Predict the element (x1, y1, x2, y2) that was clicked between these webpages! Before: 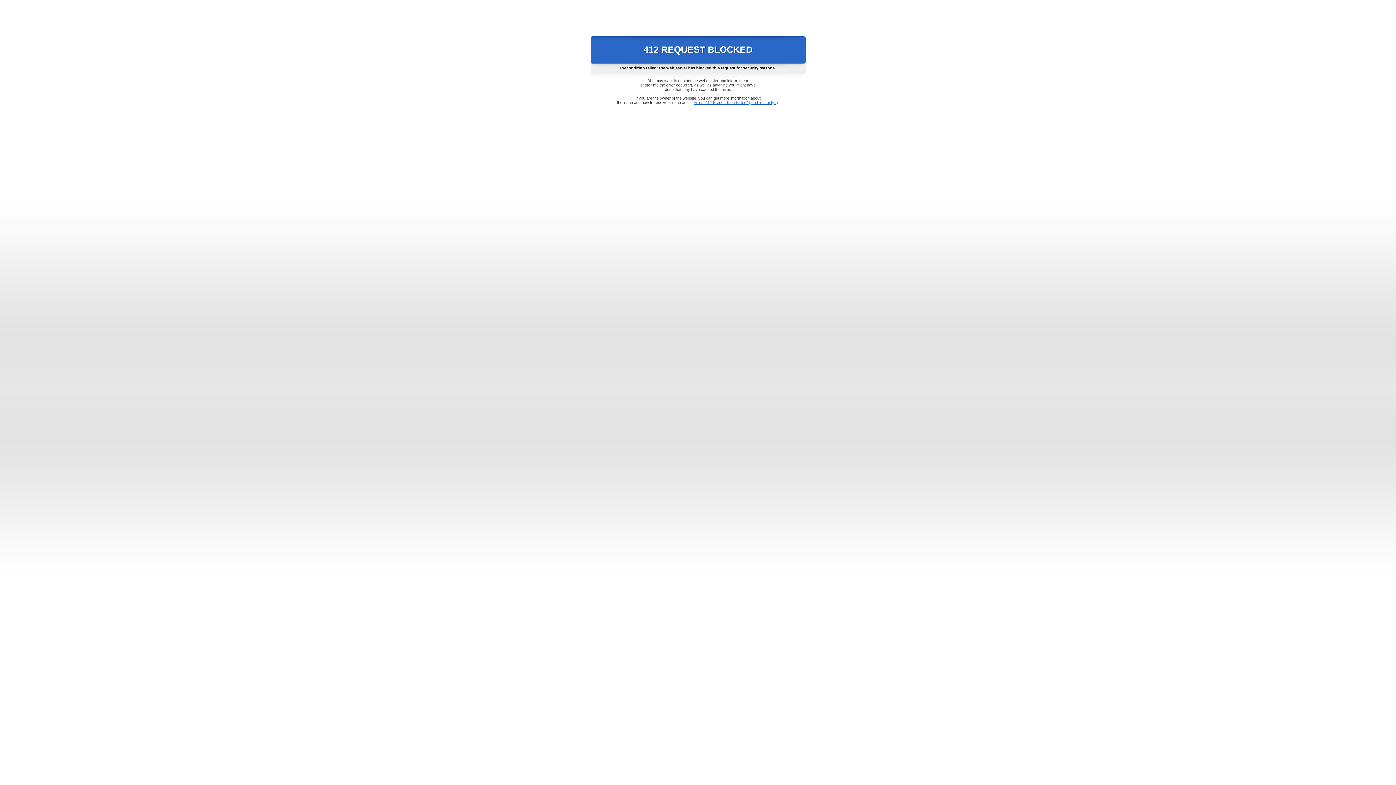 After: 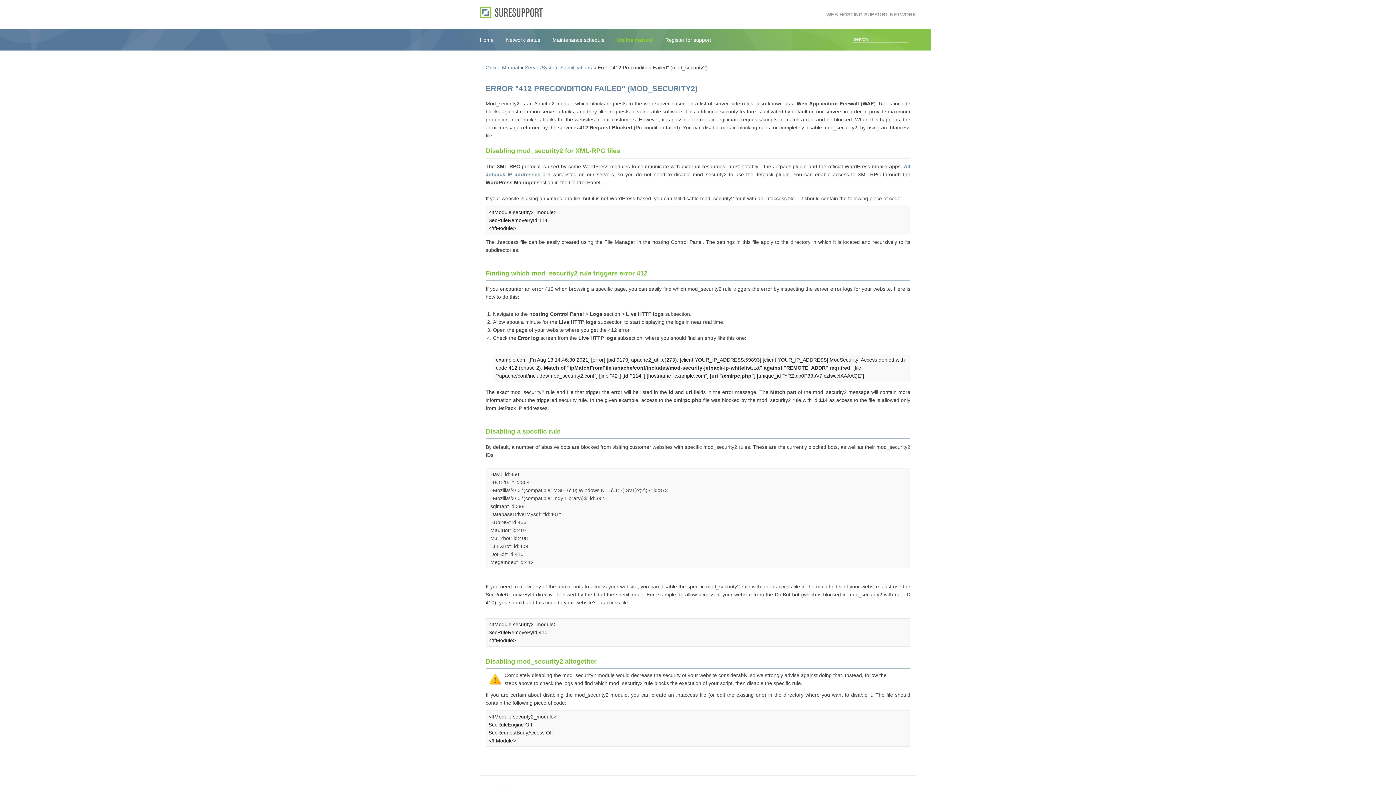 Action: bbox: (693, 100, 778, 104) label: Error "412 Precondition Failed" (mod_security2)